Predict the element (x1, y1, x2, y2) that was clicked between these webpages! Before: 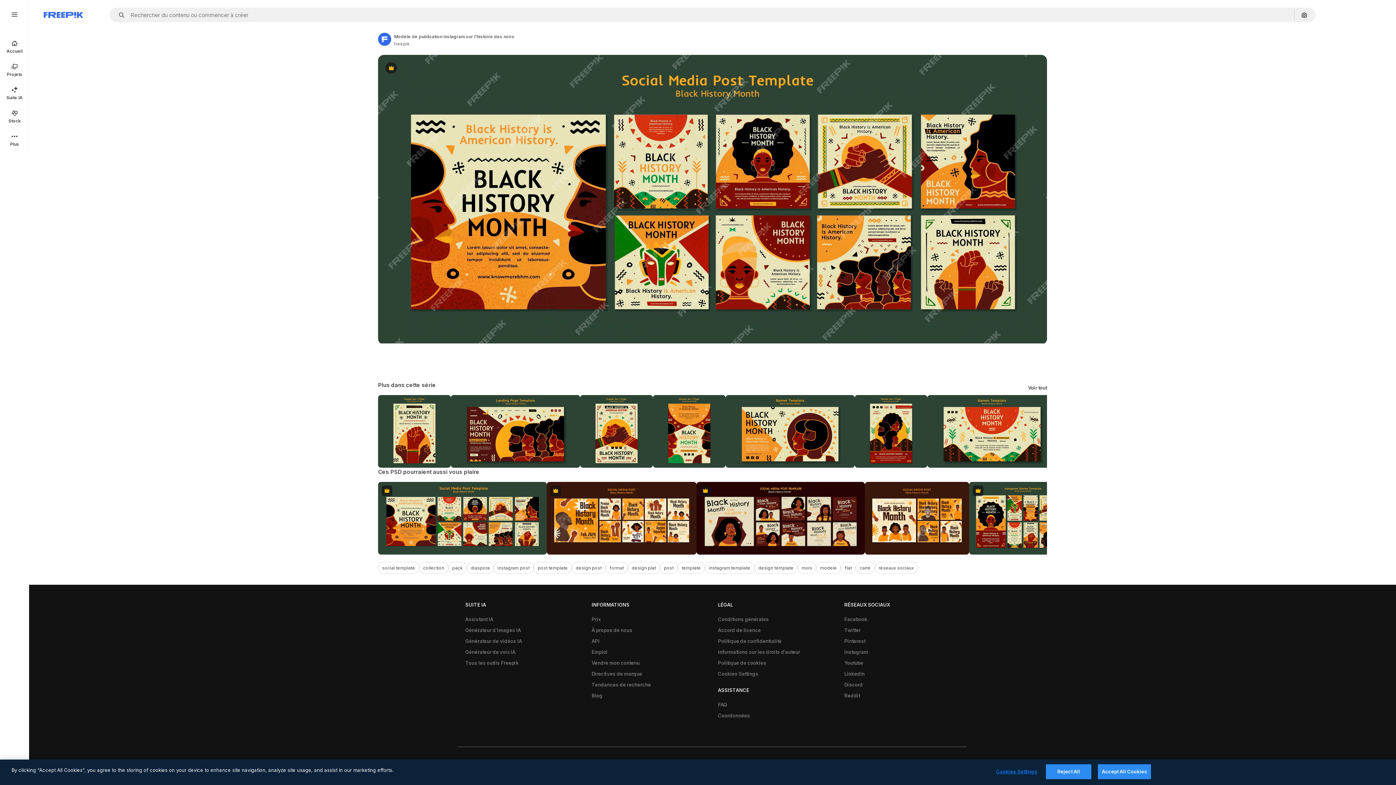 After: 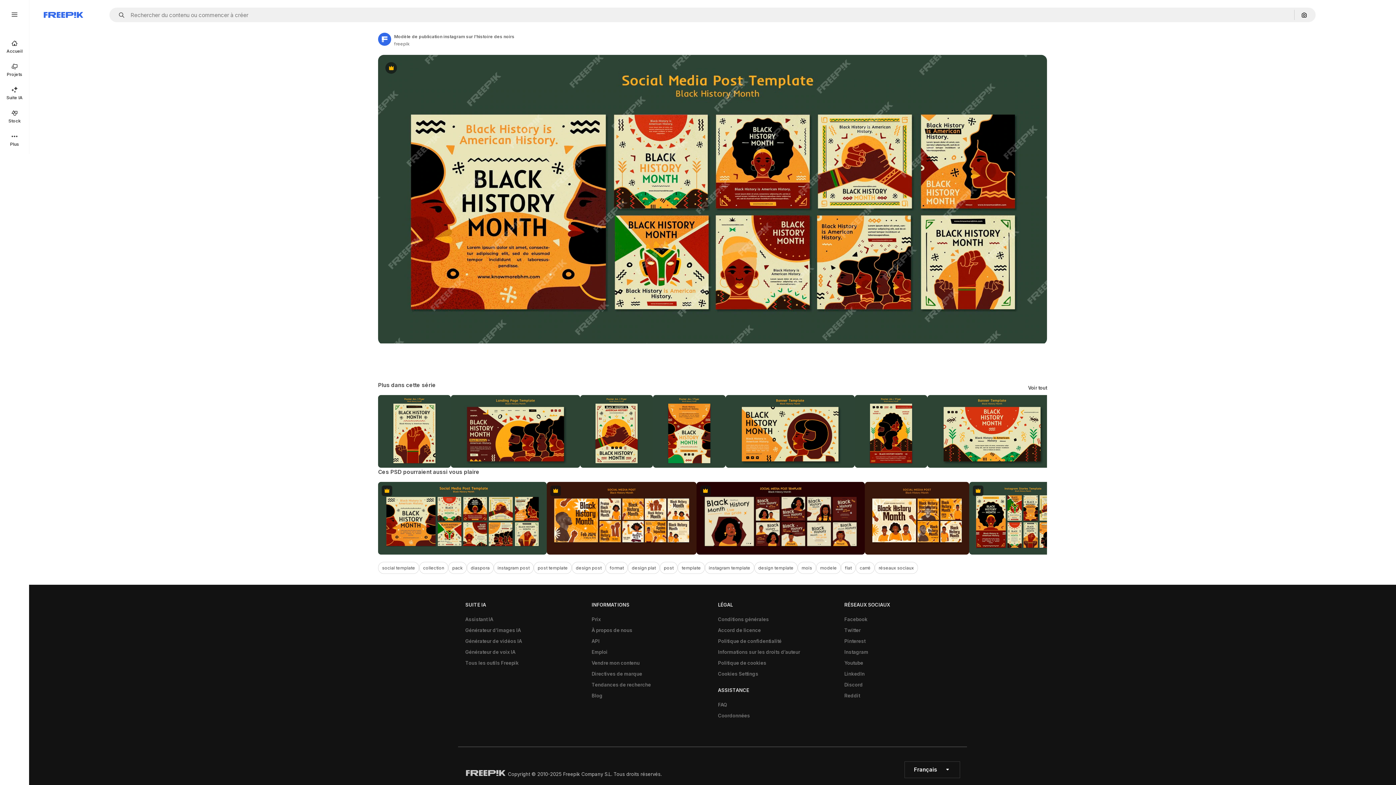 Action: bbox: (1046, 764, 1091, 779) label: Reject All